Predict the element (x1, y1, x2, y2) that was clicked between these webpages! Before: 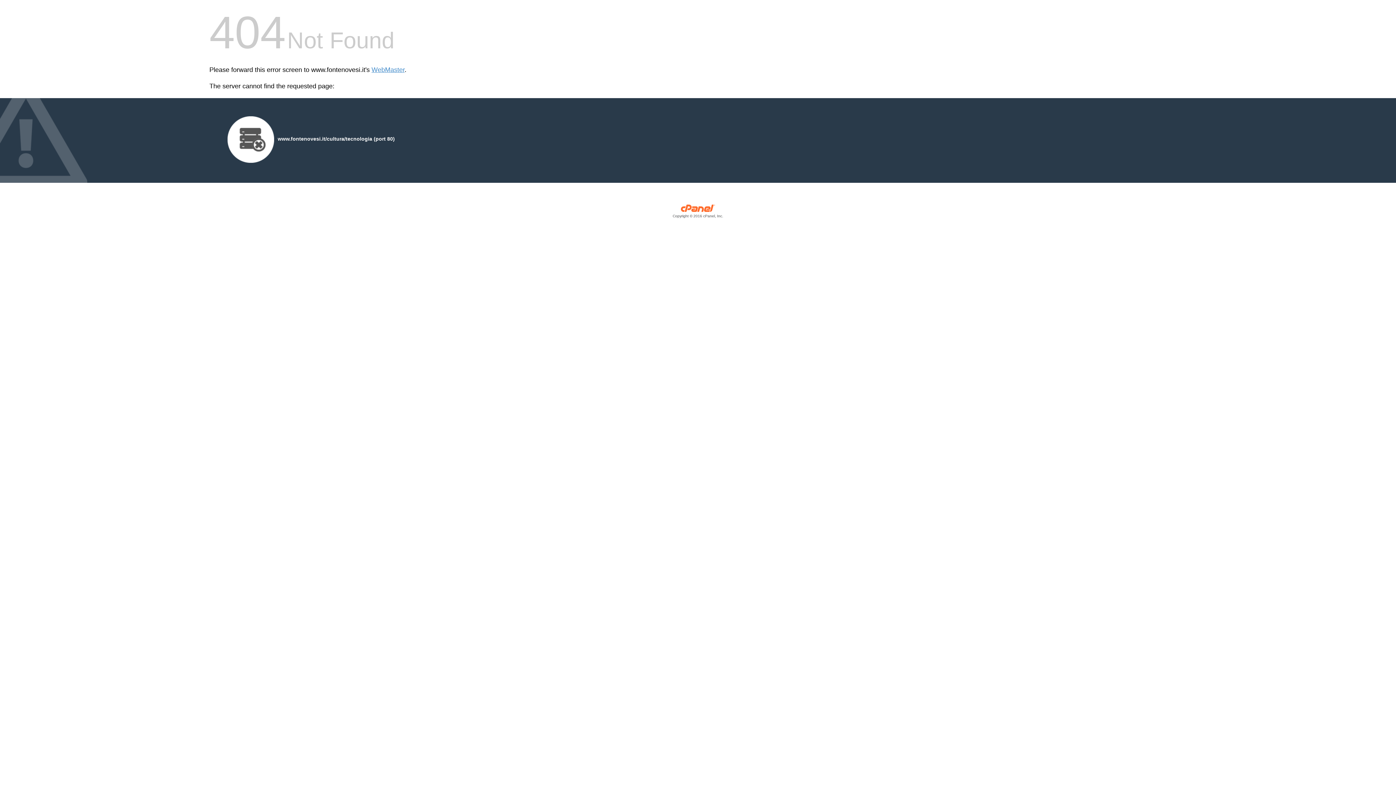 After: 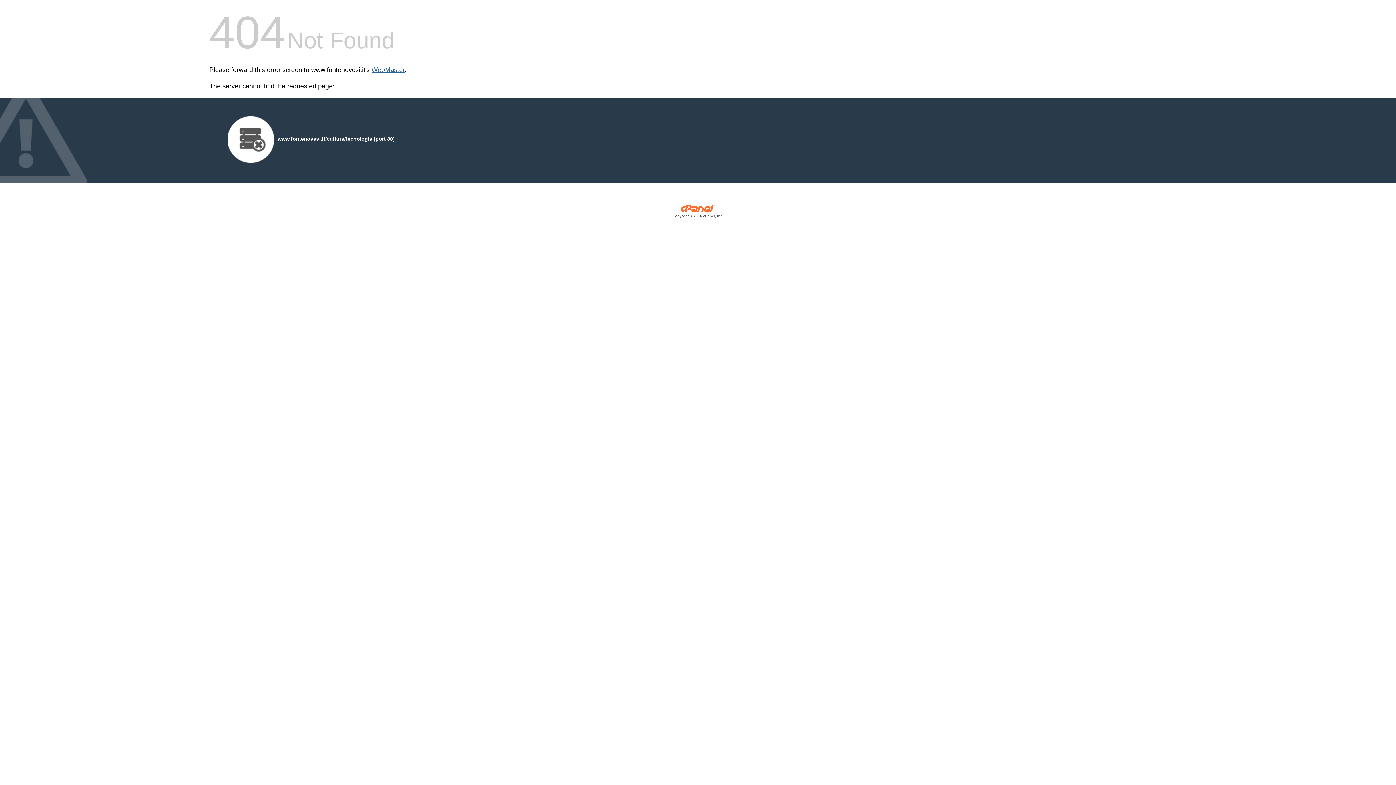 Action: bbox: (371, 66, 404, 73) label: WebMaster